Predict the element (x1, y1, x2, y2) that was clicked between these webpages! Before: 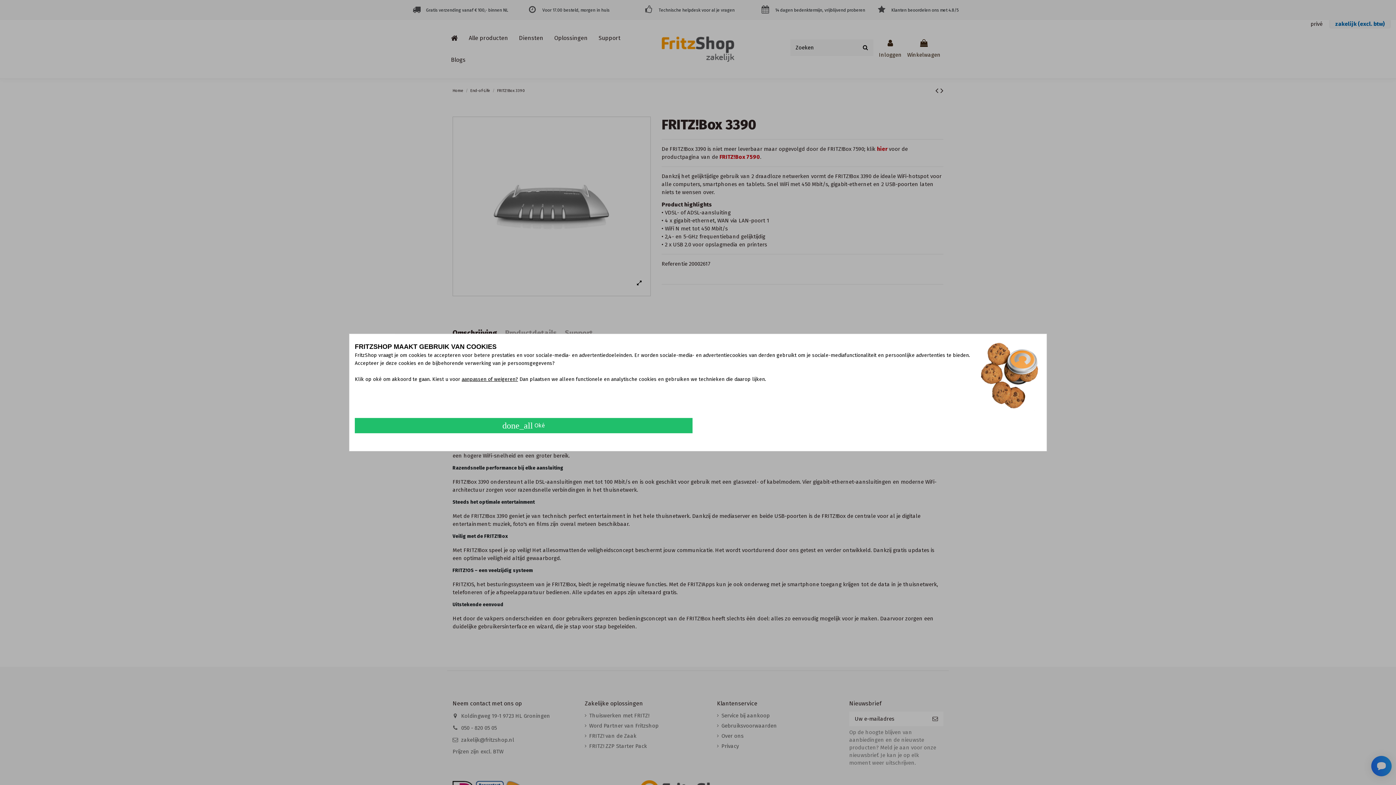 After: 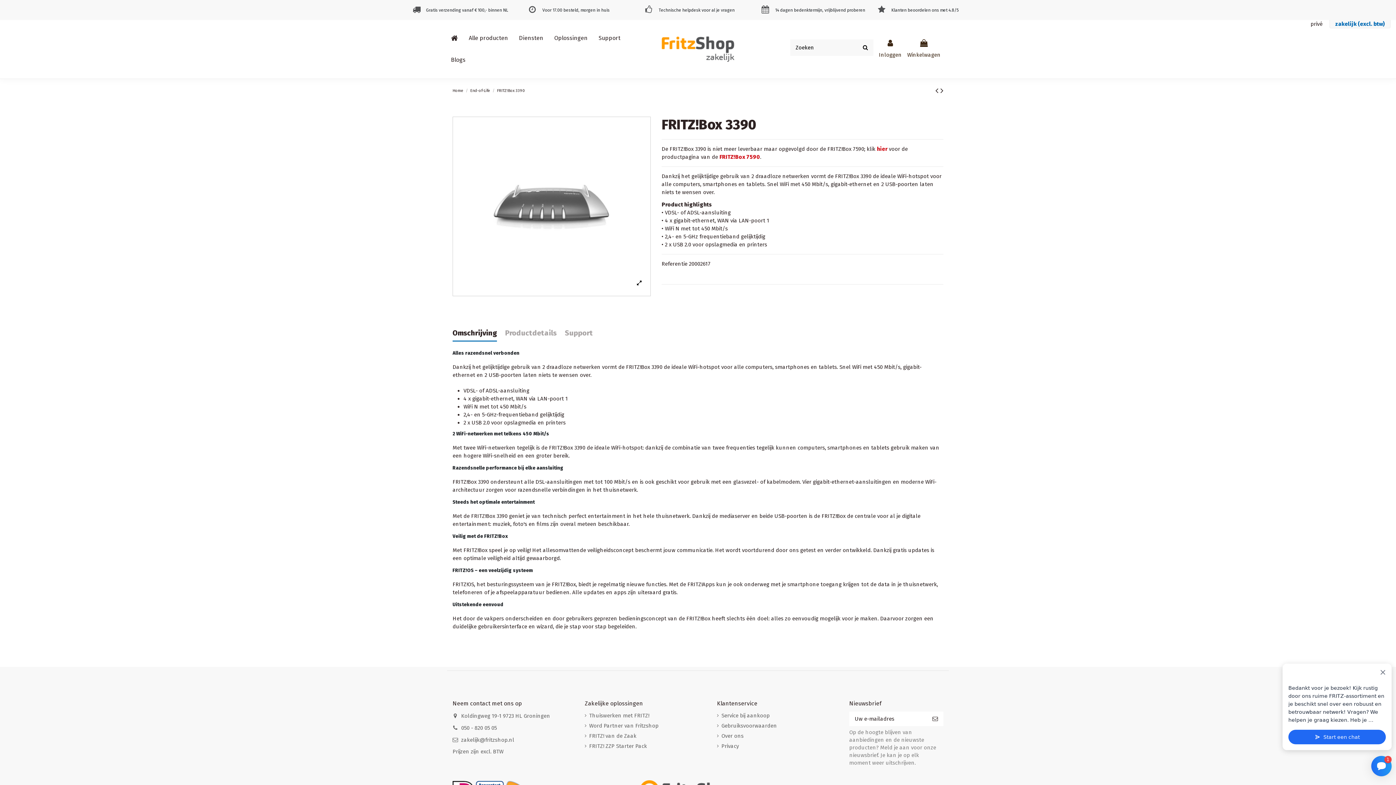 Action: label: done_all Oké bbox: (354, 418, 692, 433)